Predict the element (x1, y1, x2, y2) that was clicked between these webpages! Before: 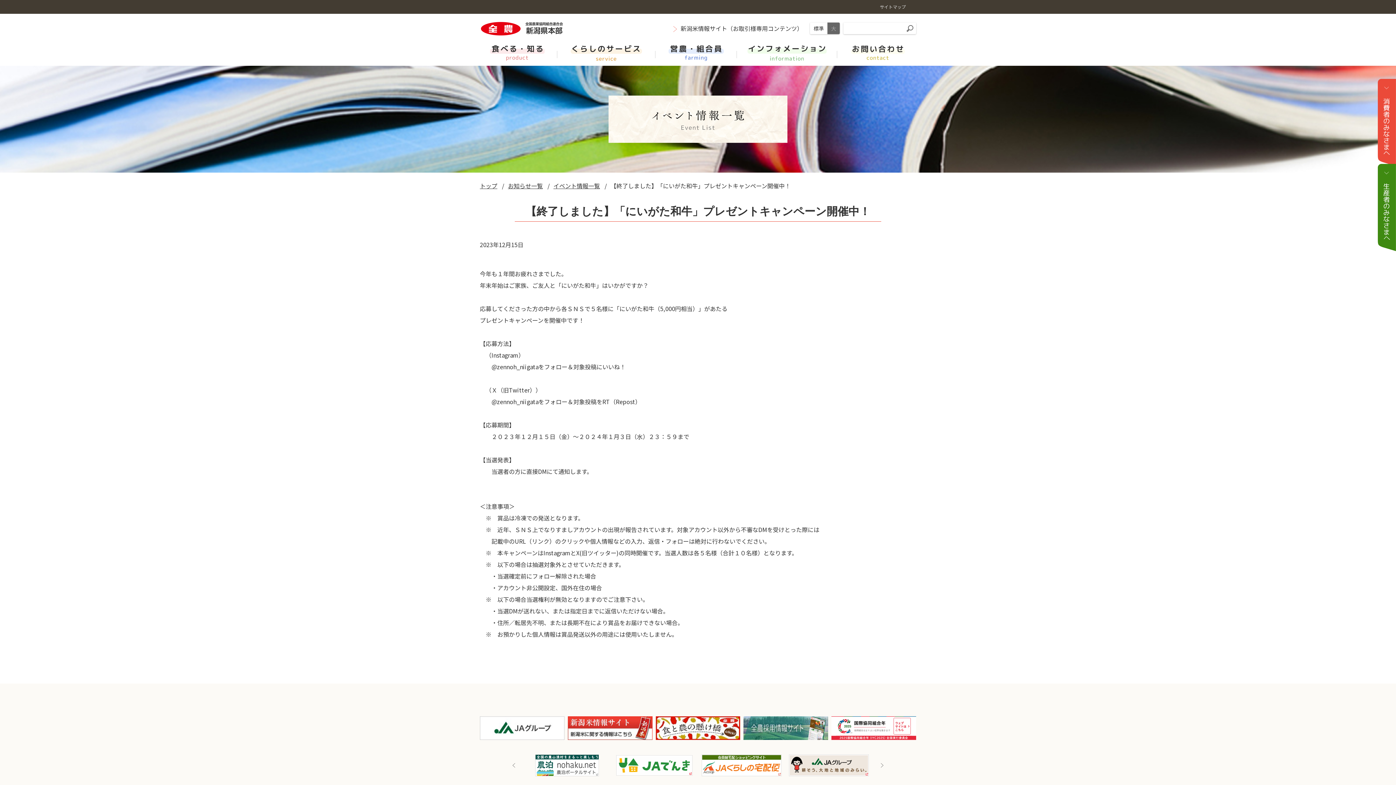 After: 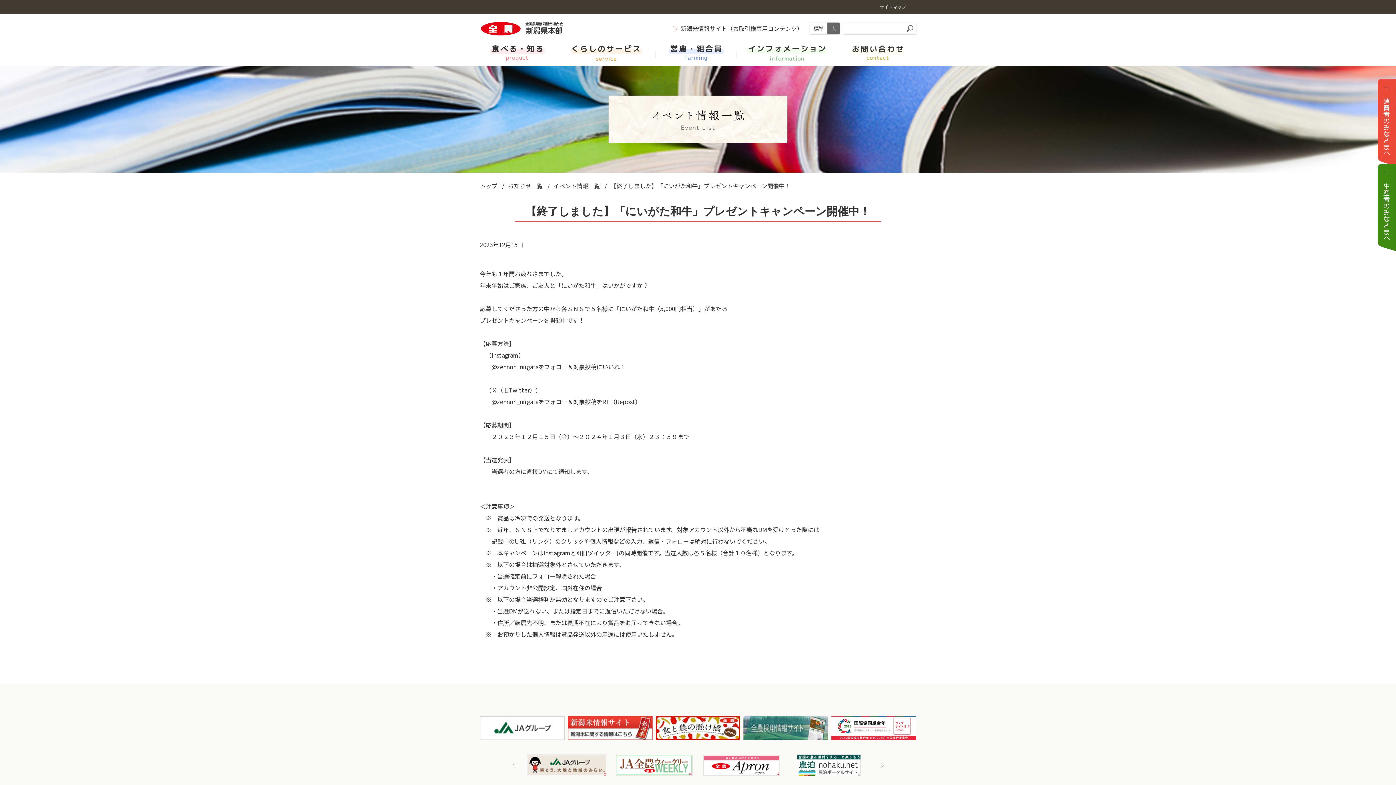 Action: label: Next bbox: (878, 754, 885, 776)